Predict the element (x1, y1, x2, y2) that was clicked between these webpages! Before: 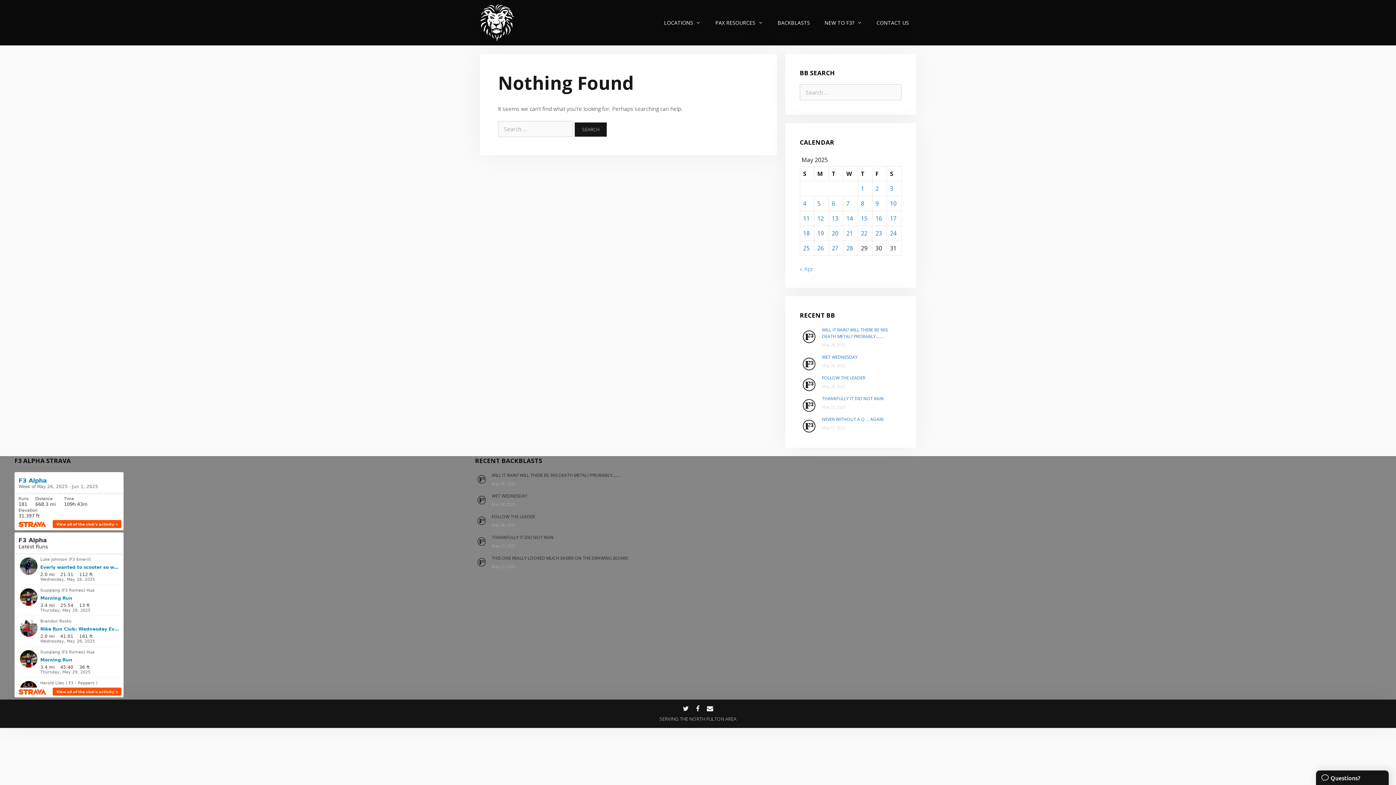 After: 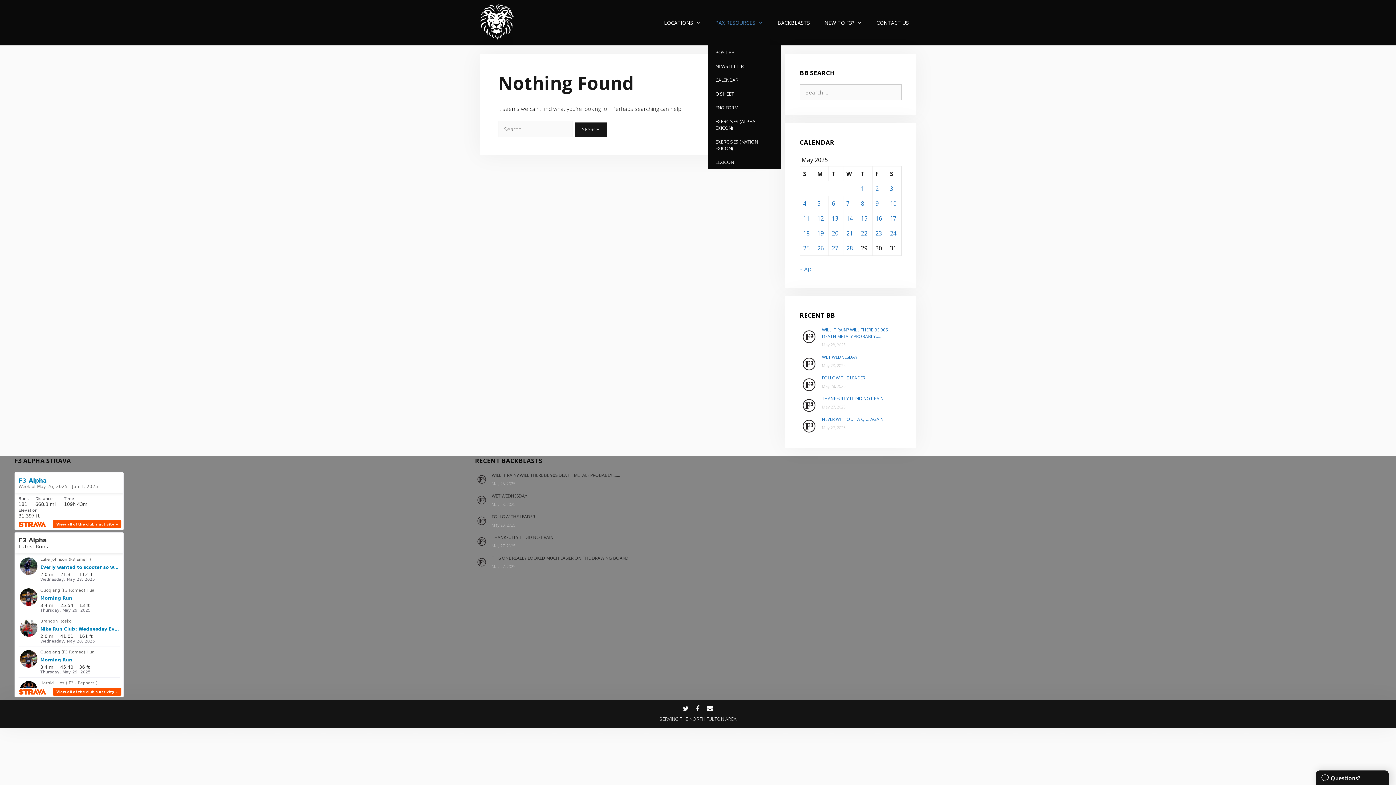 Action: bbox: (708, 0, 770, 45) label: PAX RESOURCES